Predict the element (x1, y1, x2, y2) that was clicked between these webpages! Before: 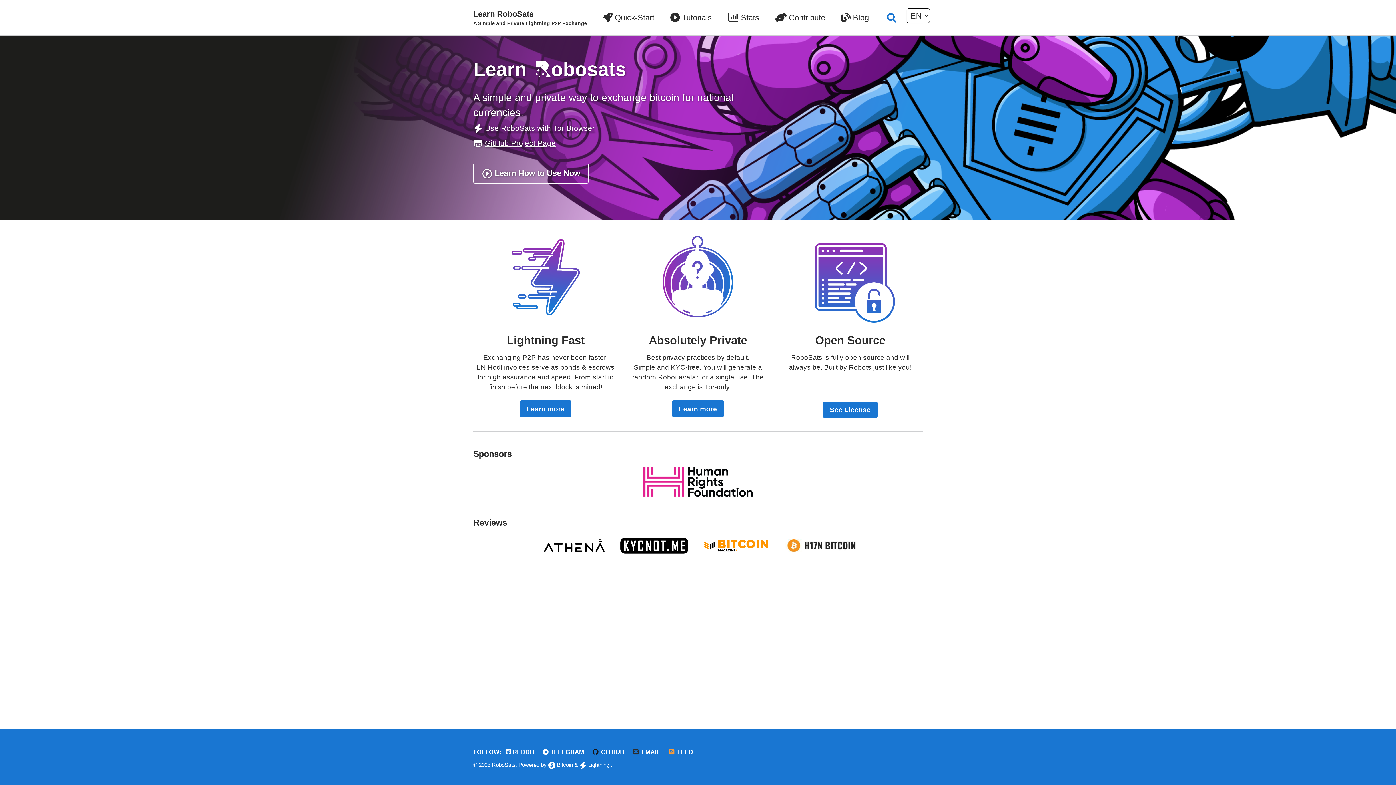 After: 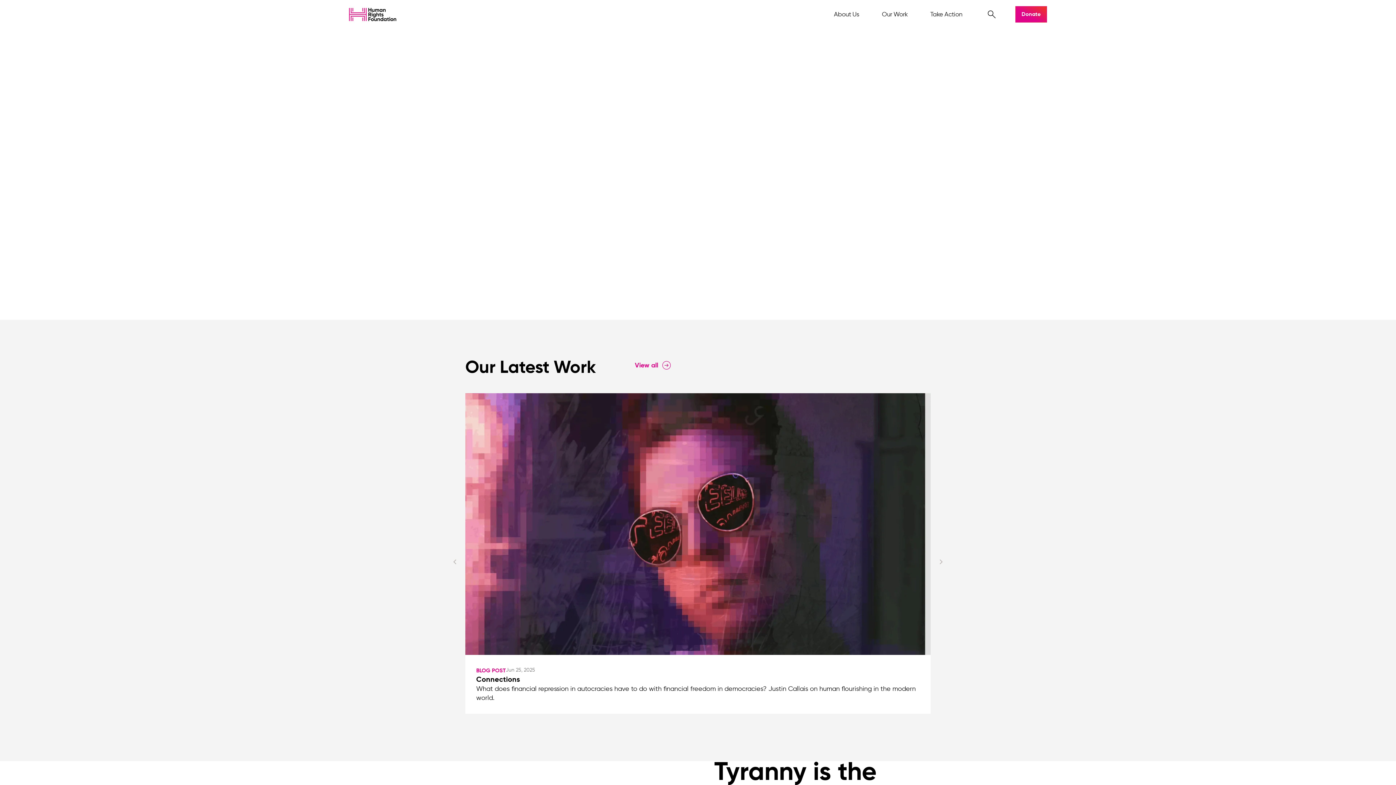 Action: bbox: (643, 476, 752, 485)